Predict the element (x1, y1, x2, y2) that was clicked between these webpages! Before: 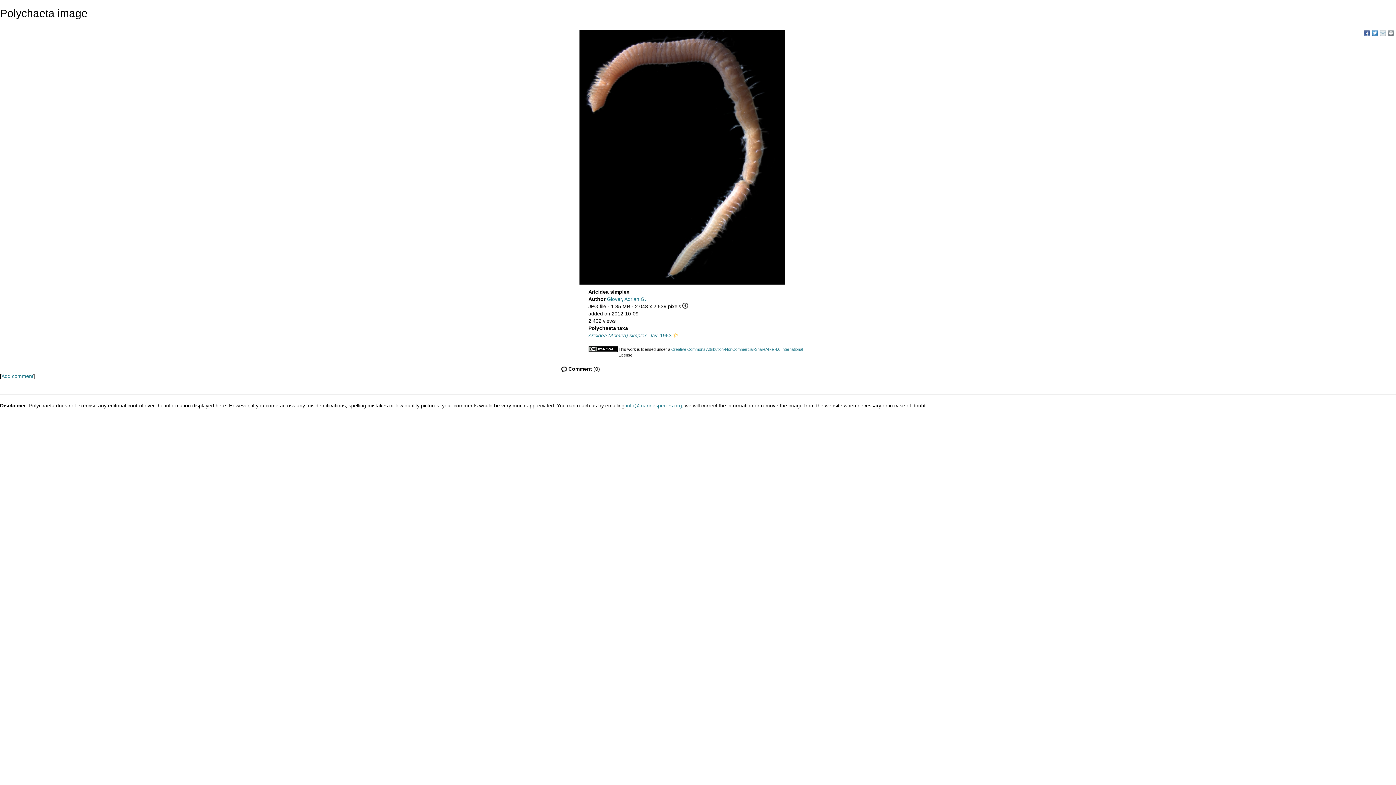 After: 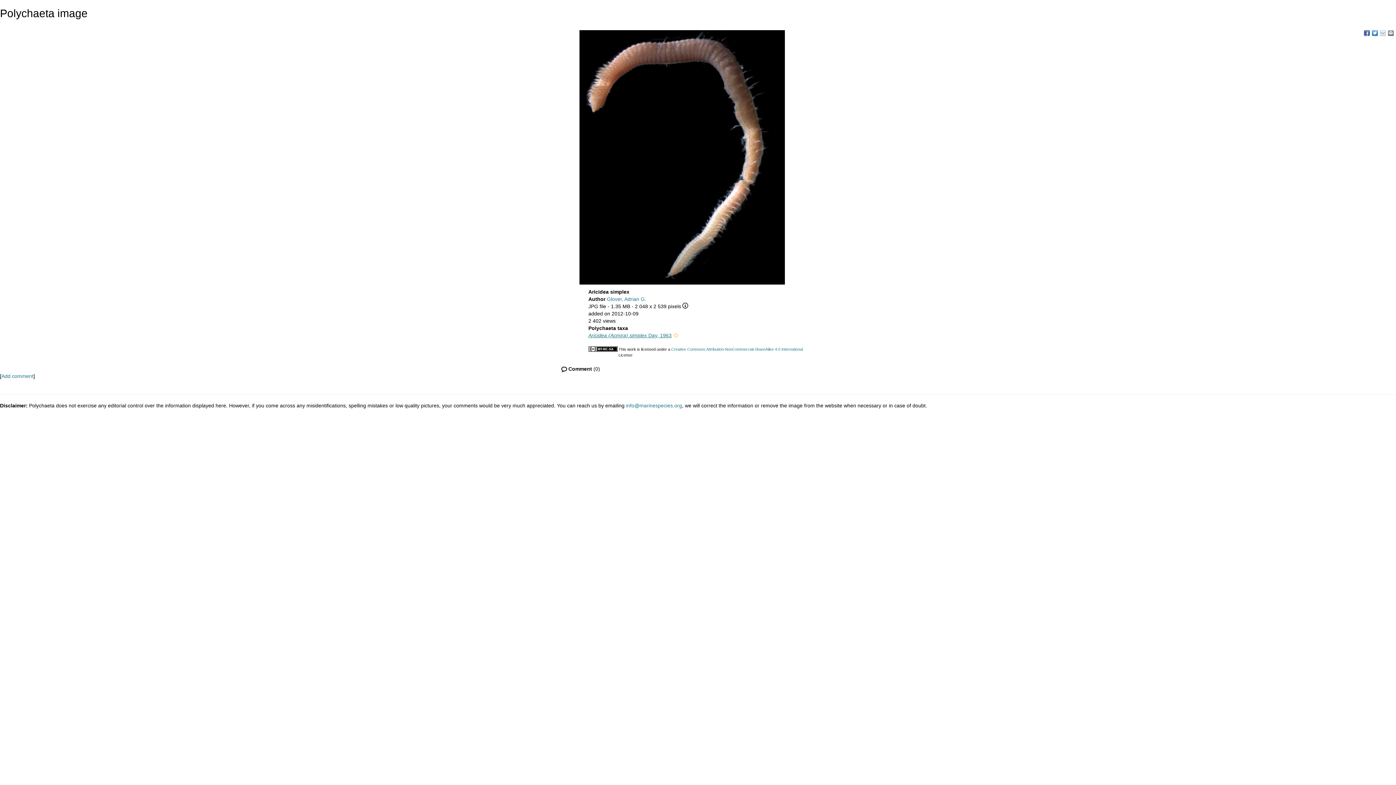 Action: bbox: (588, 332, 671, 338) label: Aricidea (Acmira) simplex Day, 1963